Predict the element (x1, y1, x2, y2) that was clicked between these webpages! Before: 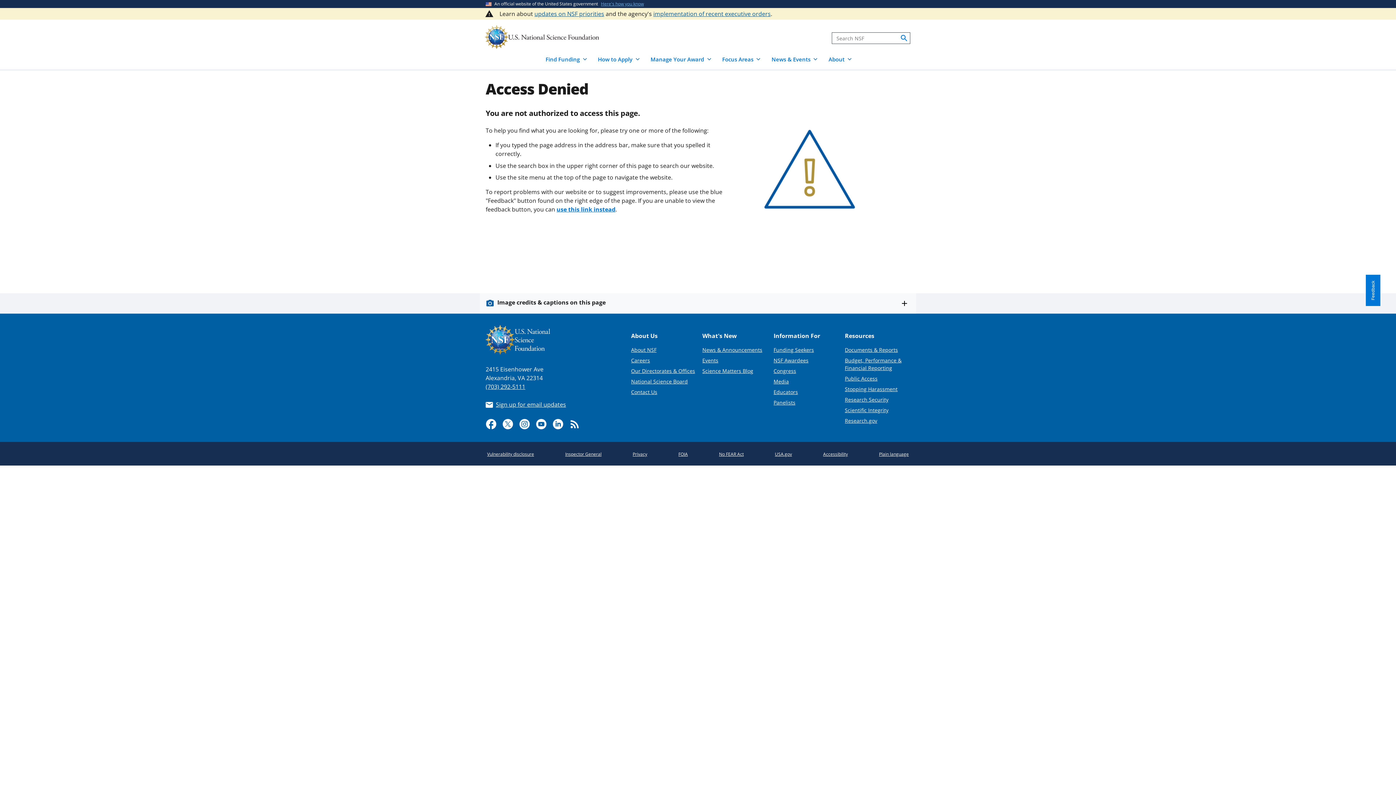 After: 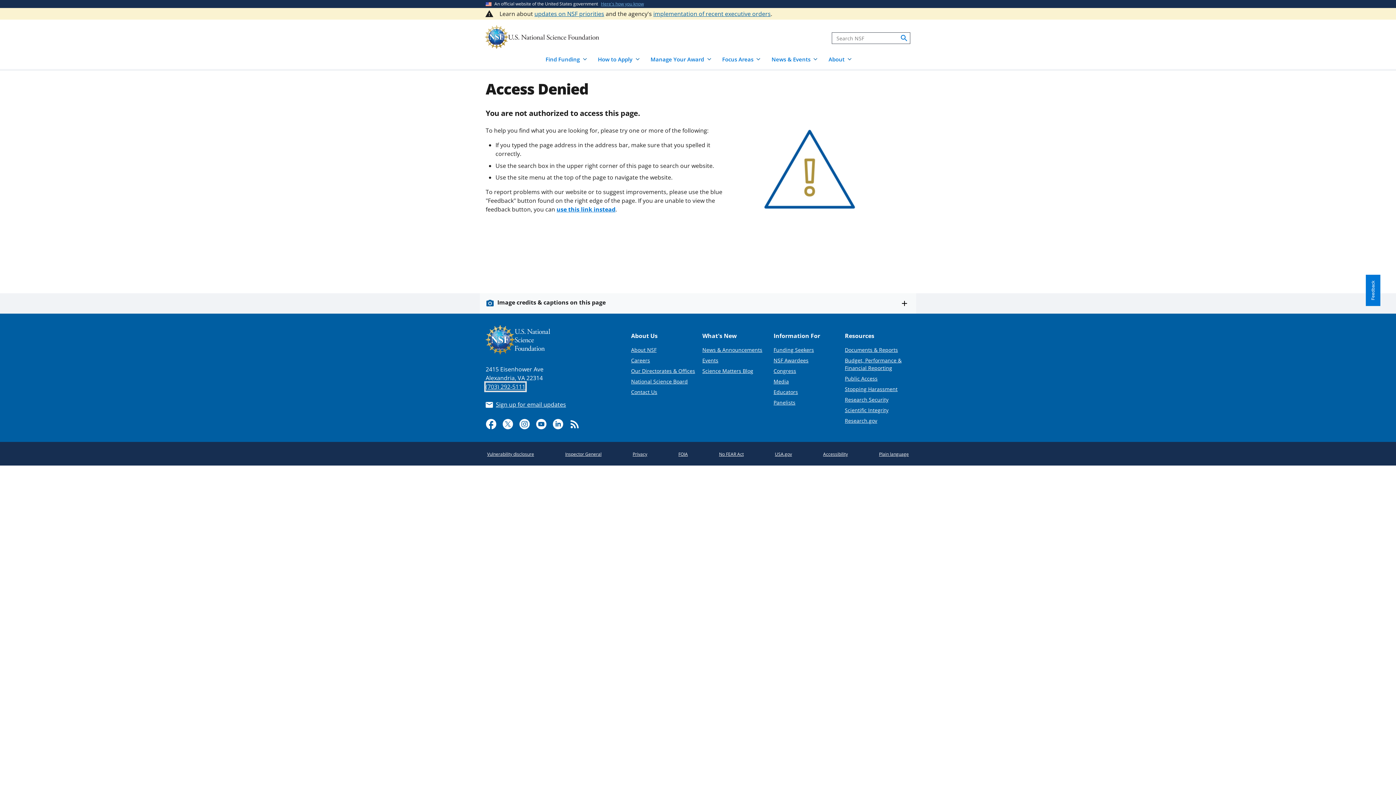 Action: bbox: (485, 382, 525, 390) label: (703) 292-5111